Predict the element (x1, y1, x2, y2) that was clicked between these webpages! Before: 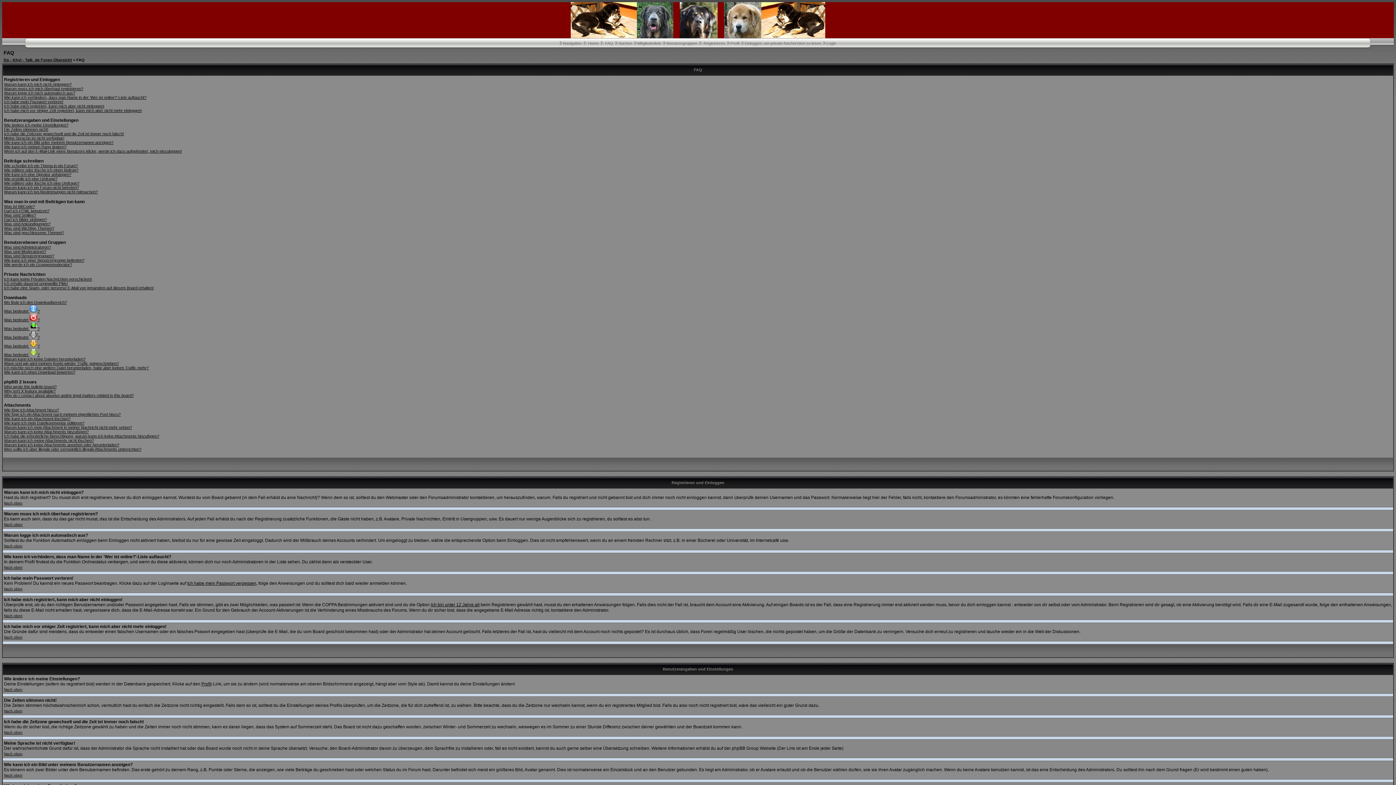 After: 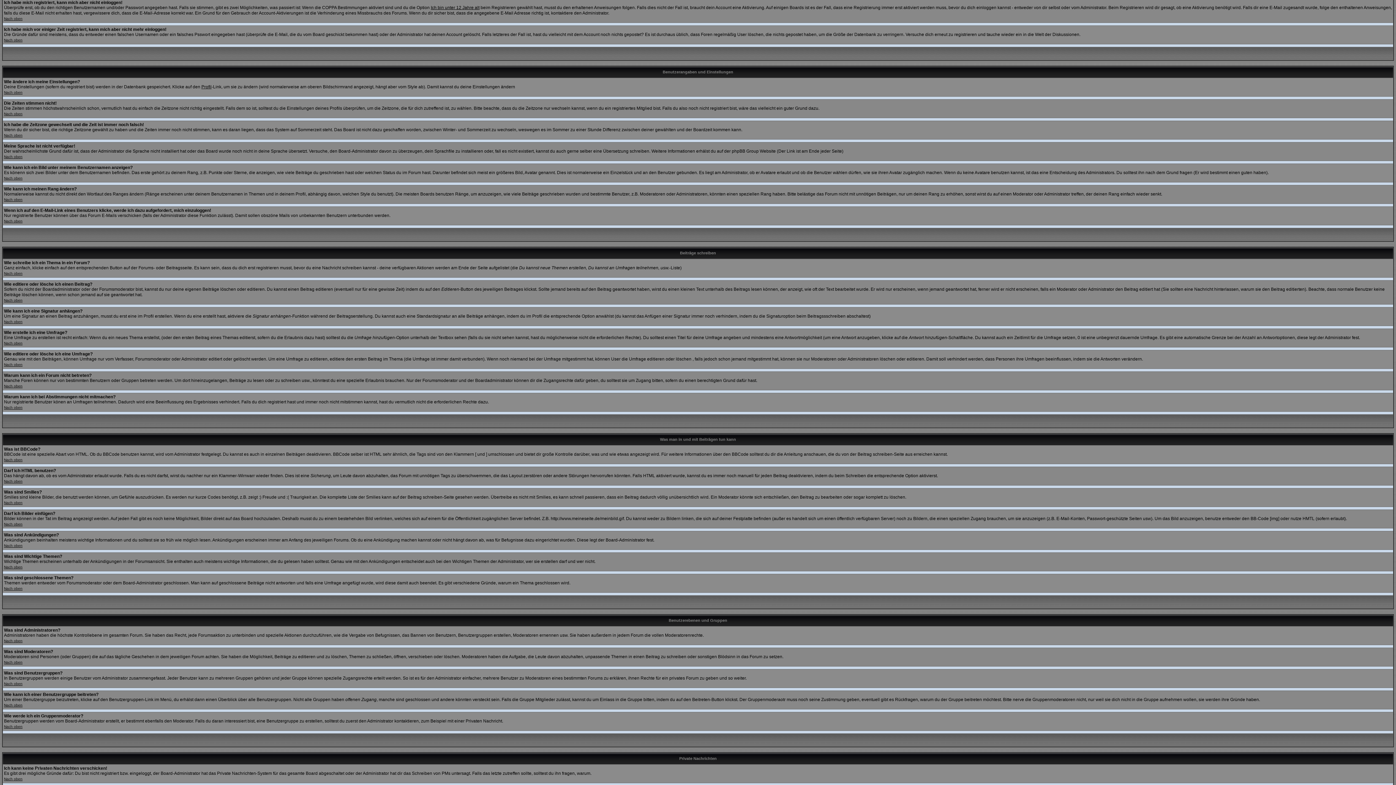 Action: label: Ich habe mich registriert, kann mich aber nicht einloggen! bbox: (4, 104, 104, 108)